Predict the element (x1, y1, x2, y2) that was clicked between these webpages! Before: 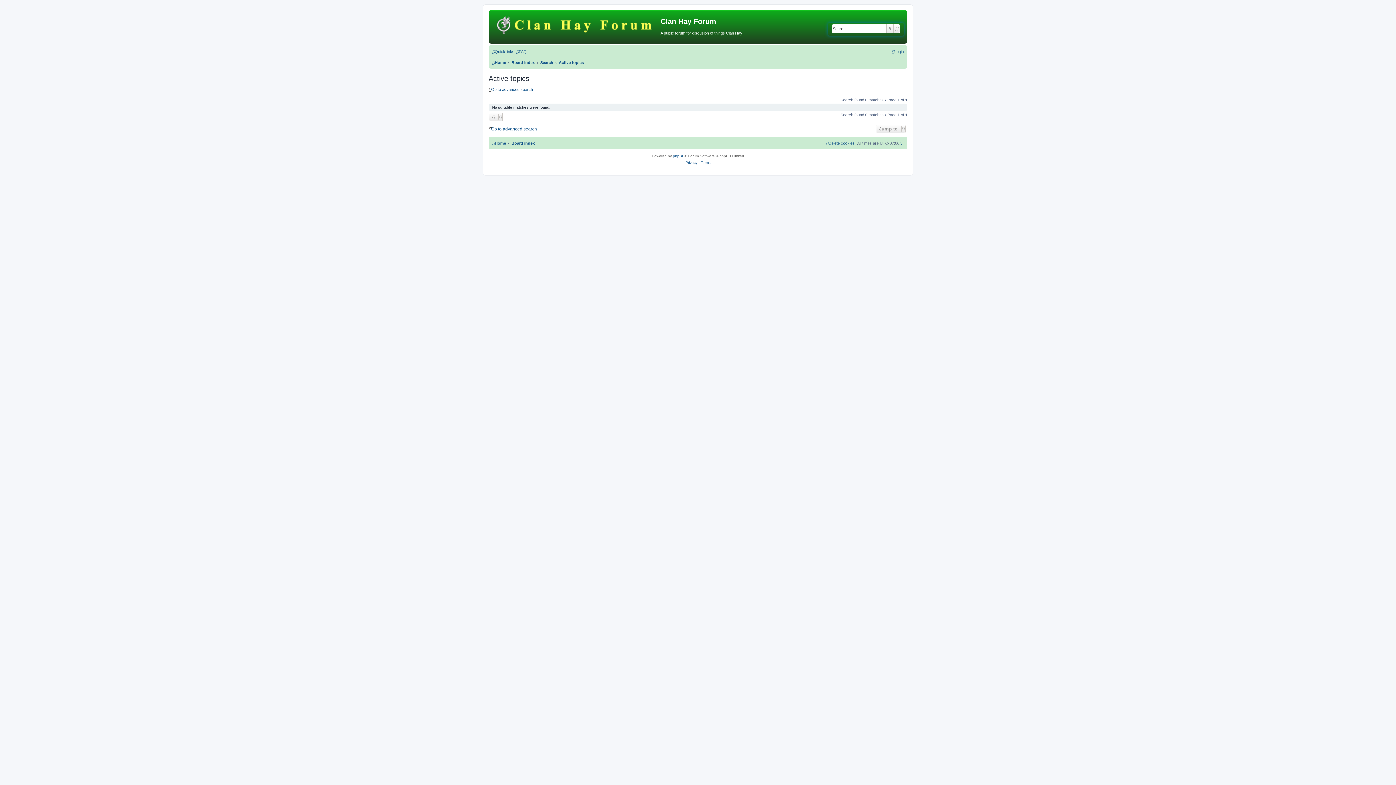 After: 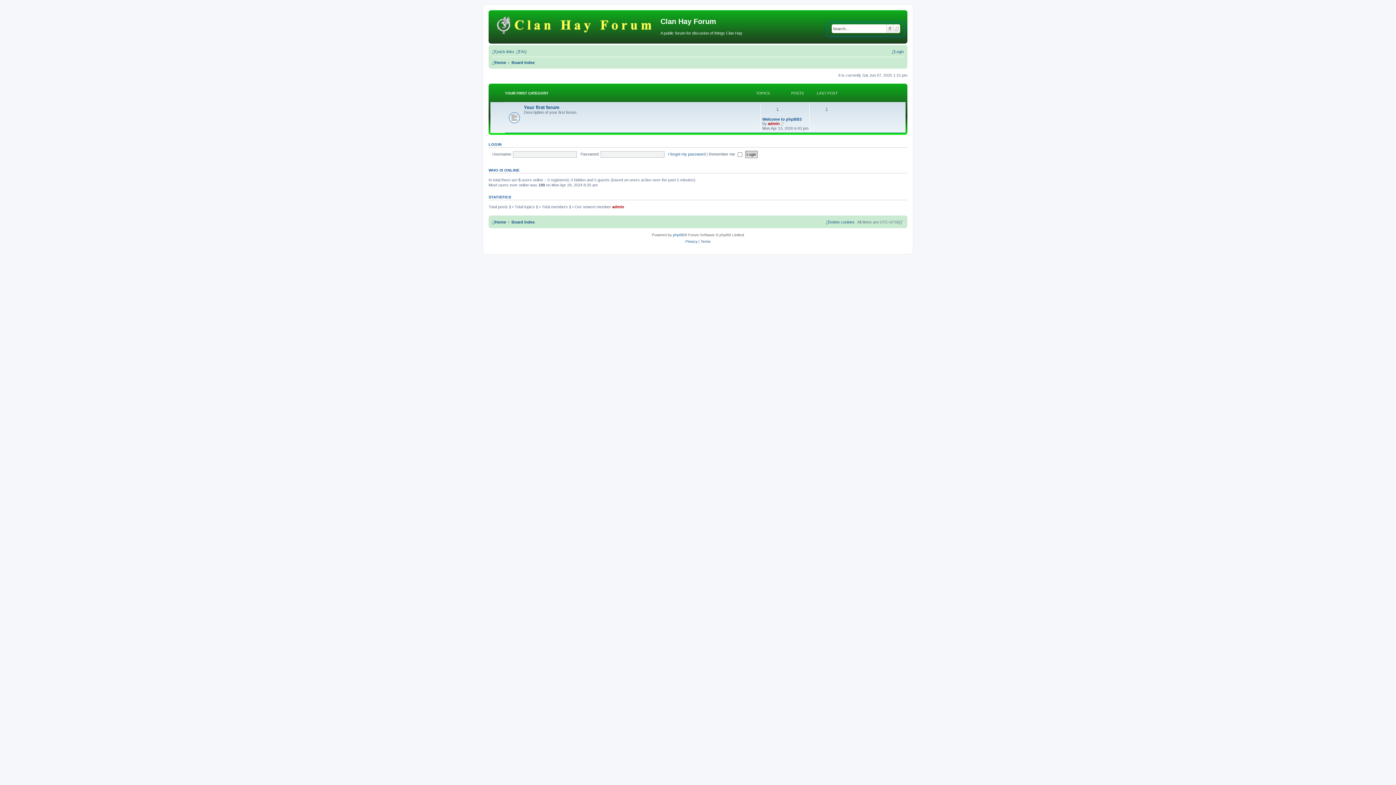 Action: bbox: (492, 58, 506, 66) label: Home